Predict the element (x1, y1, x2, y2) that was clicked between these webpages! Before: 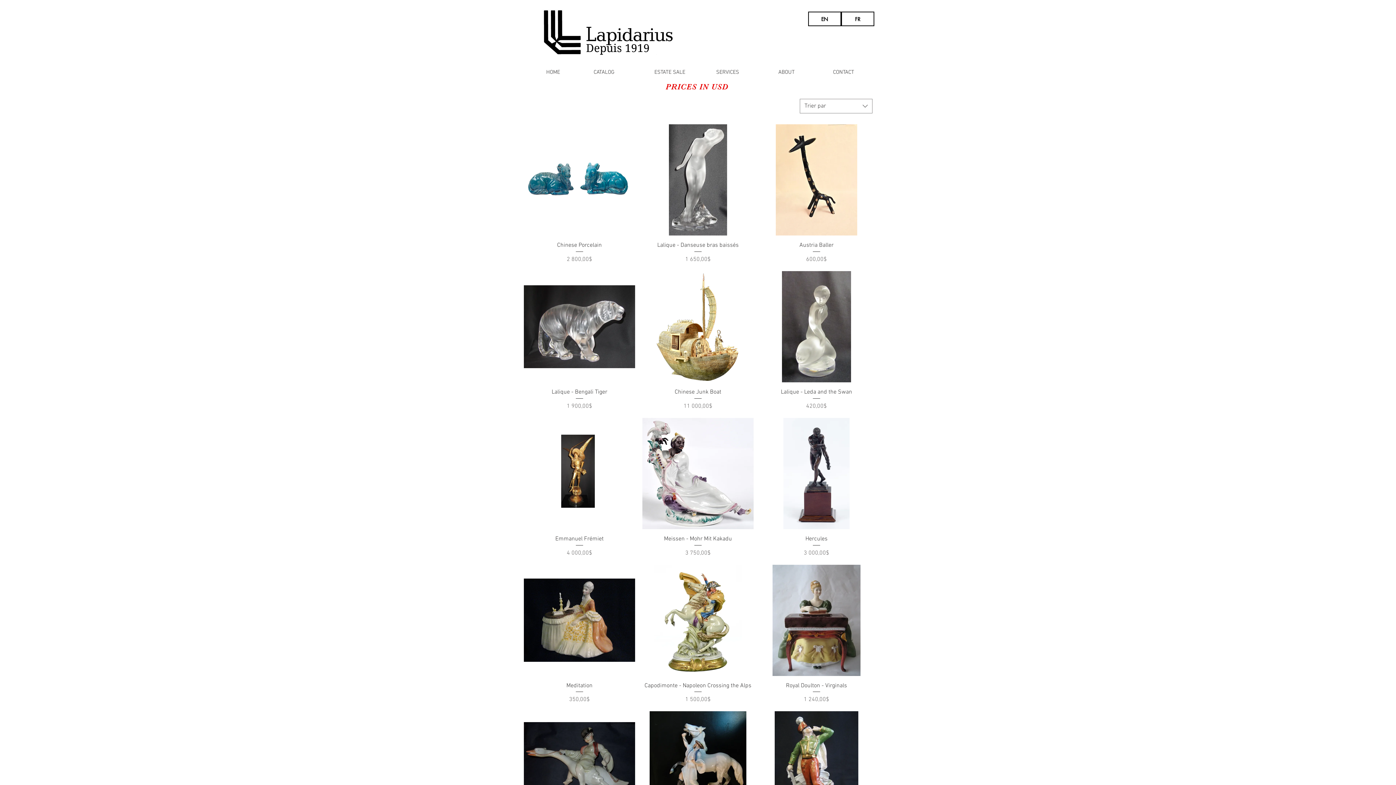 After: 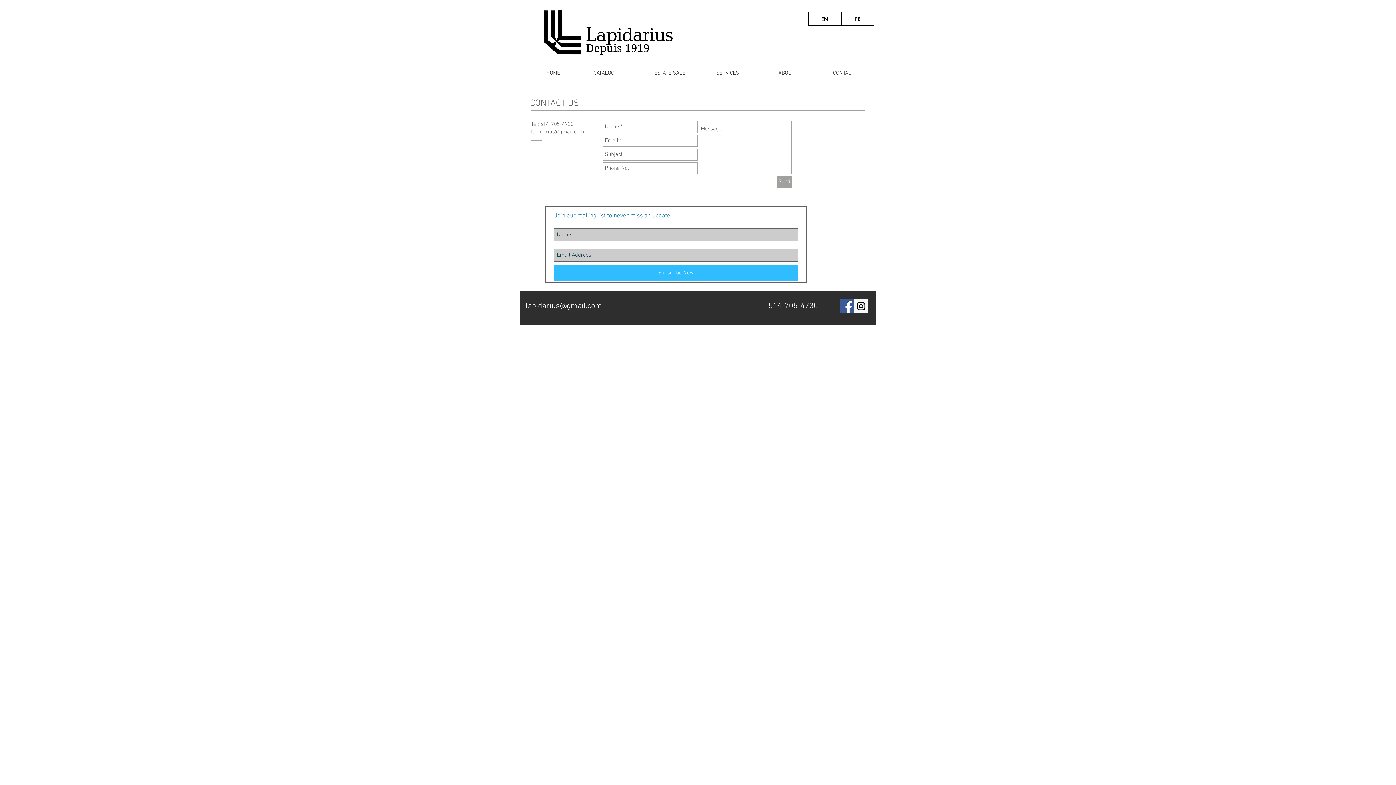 Action: bbox: (810, 62, 876, 82) label: CONTACT